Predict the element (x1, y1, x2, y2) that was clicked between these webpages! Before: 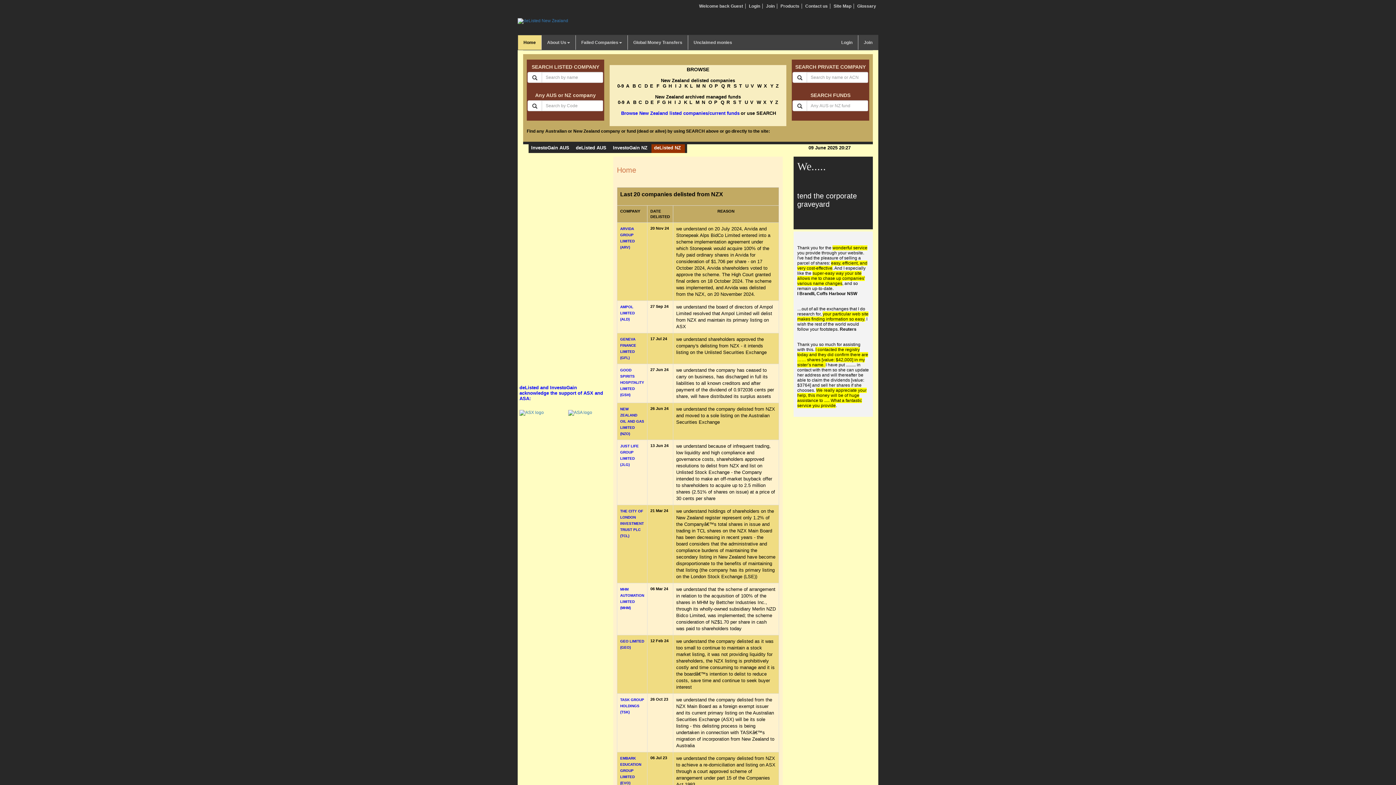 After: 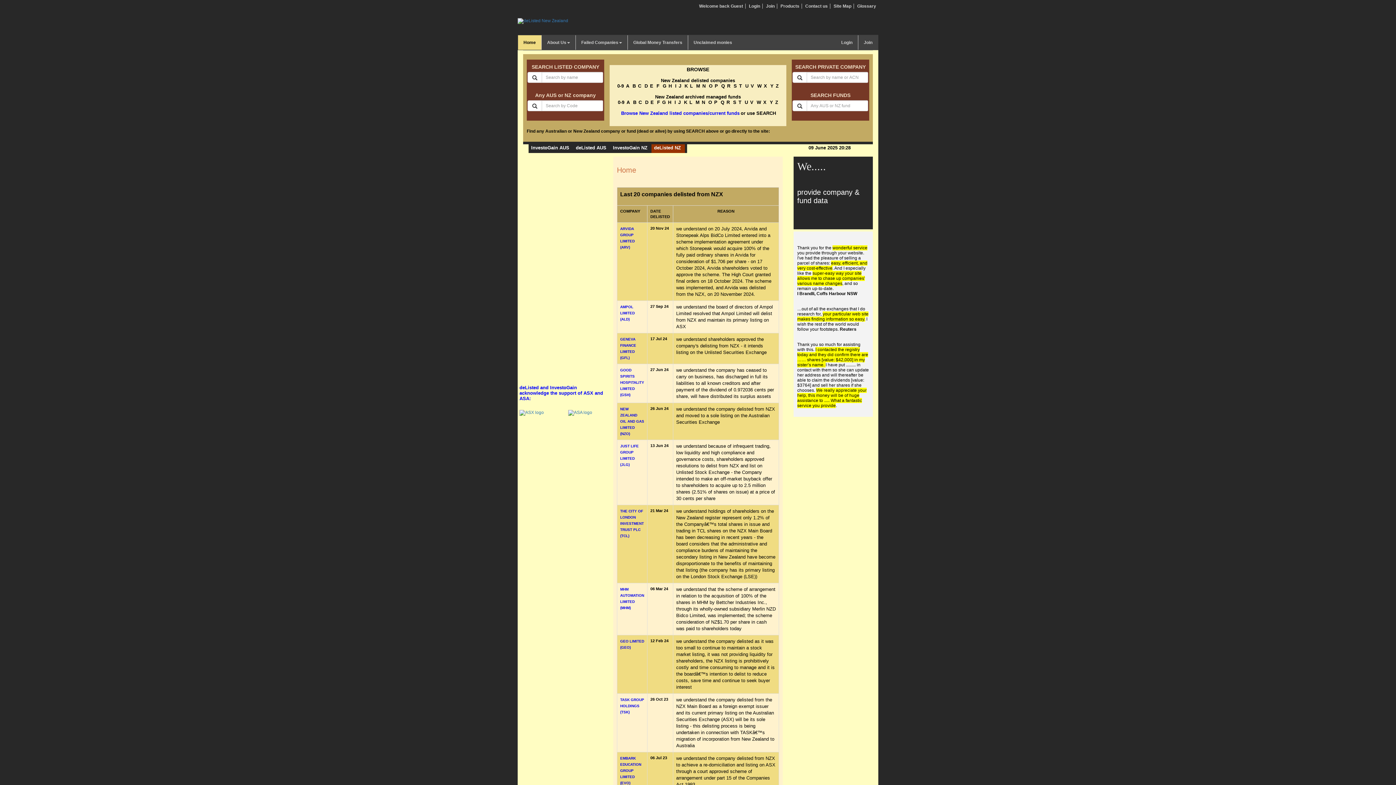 Action: label: deListed NZ bbox: (651, 144, 685, 153)